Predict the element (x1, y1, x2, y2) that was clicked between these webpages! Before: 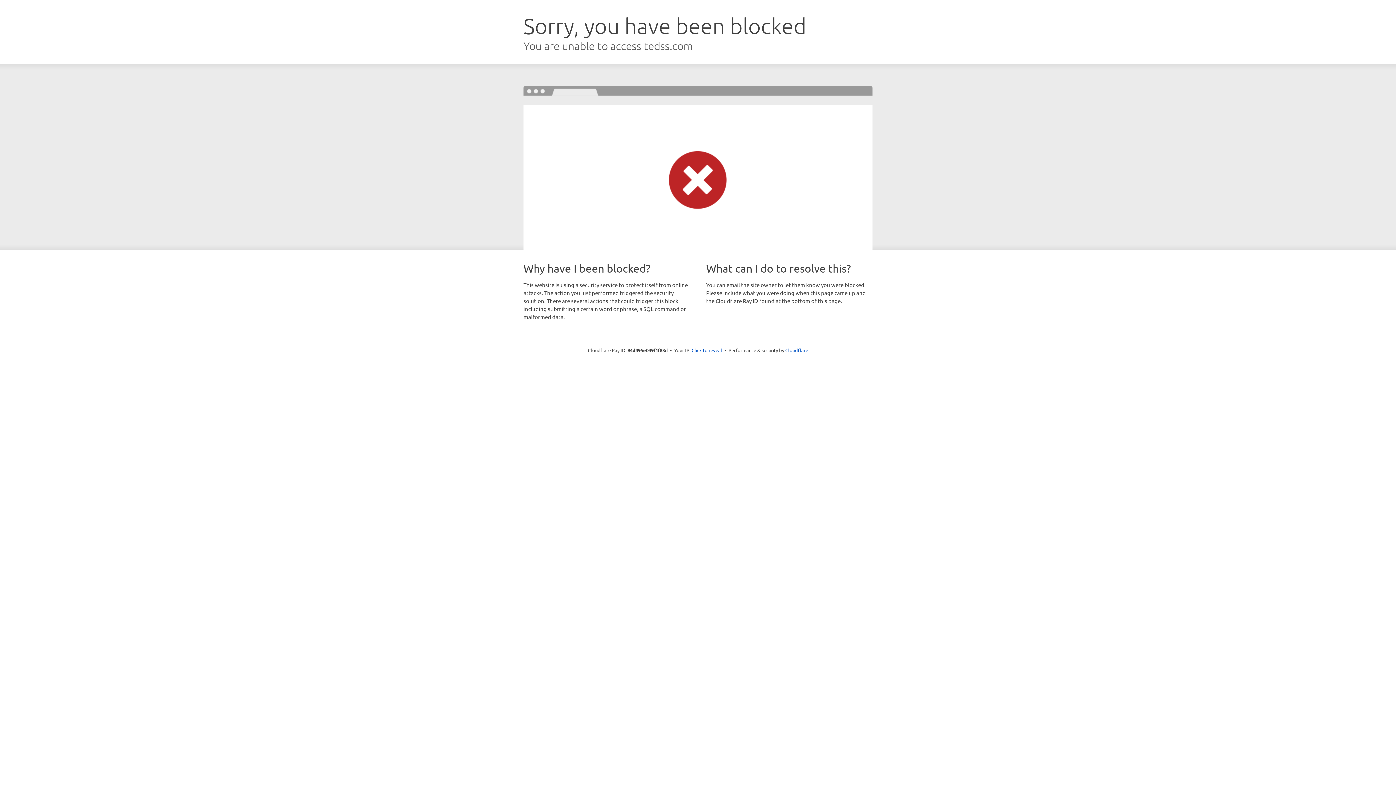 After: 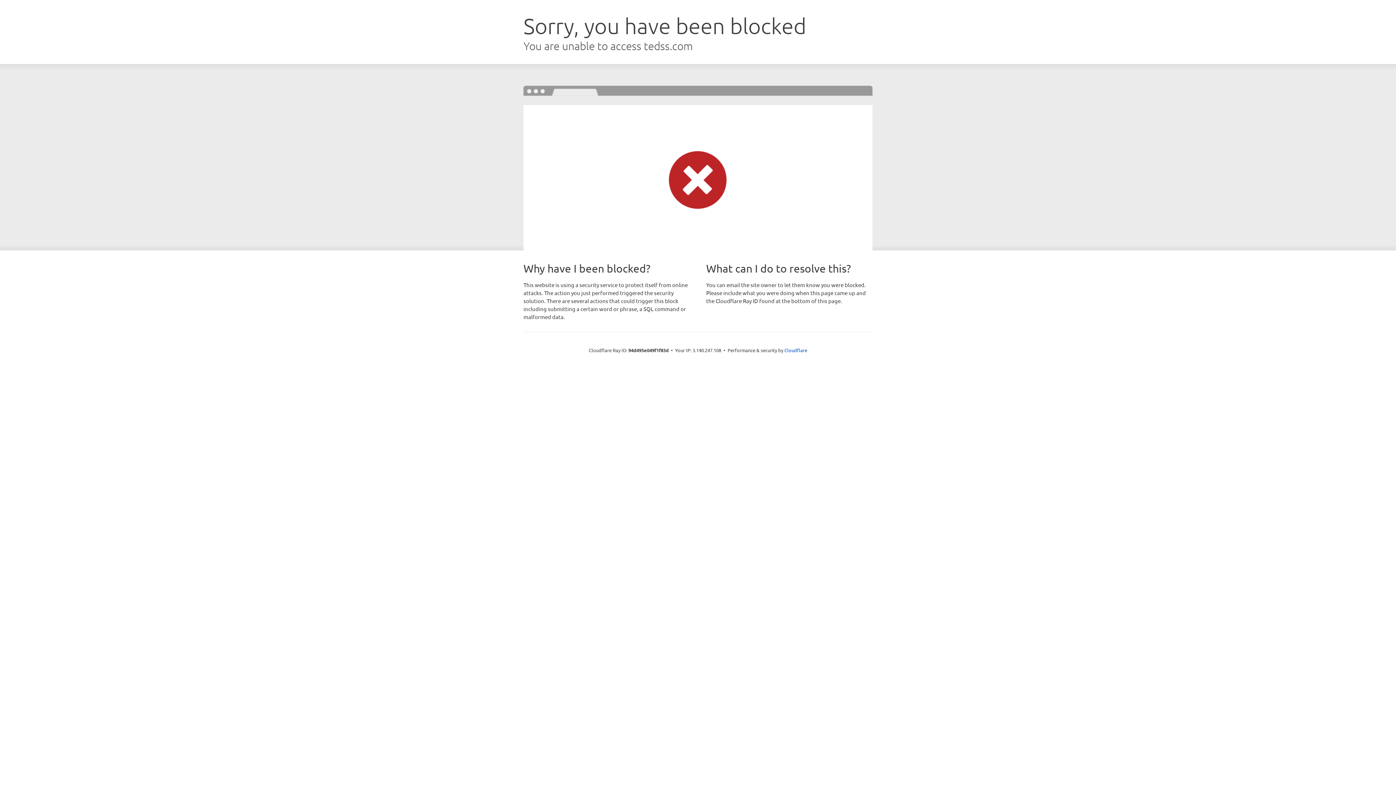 Action: bbox: (691, 346, 722, 353) label: Click to reveal